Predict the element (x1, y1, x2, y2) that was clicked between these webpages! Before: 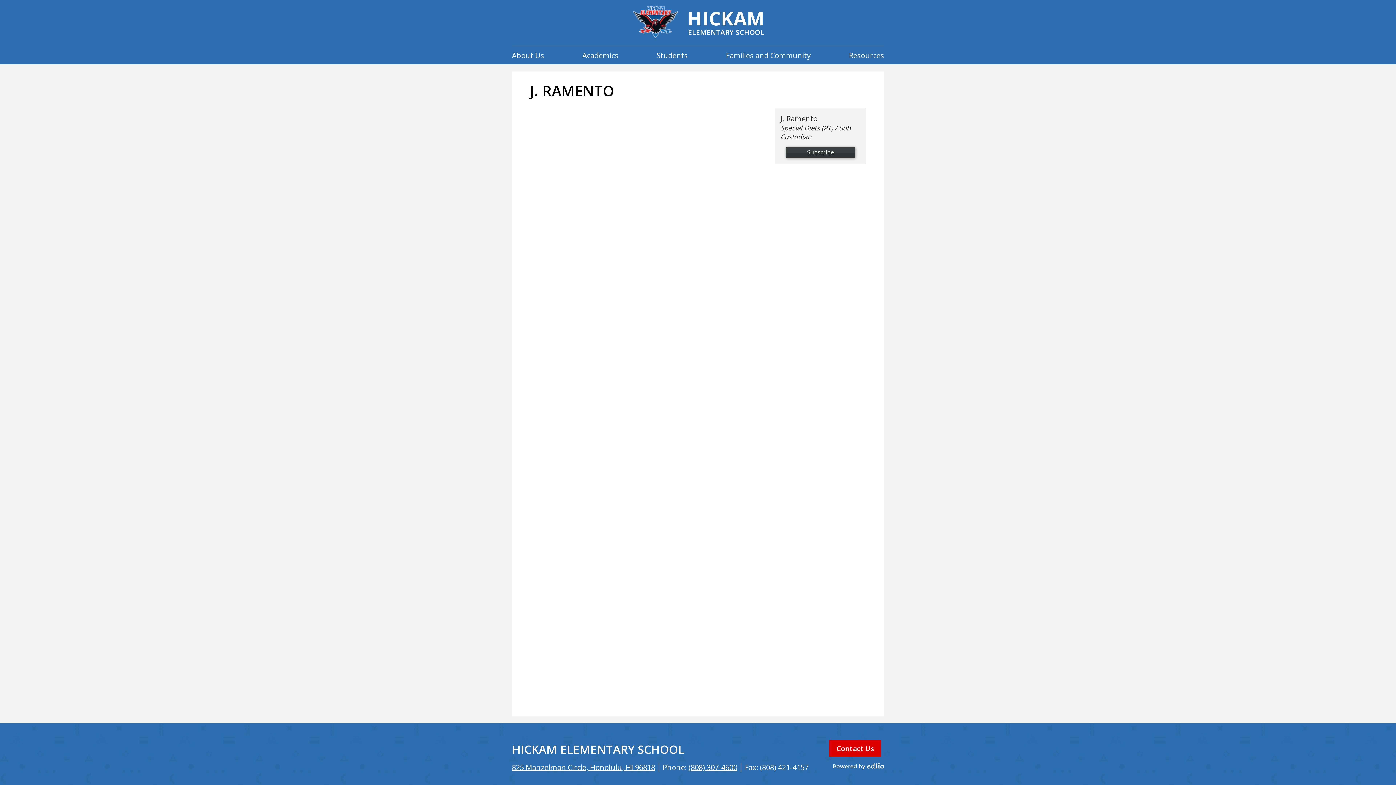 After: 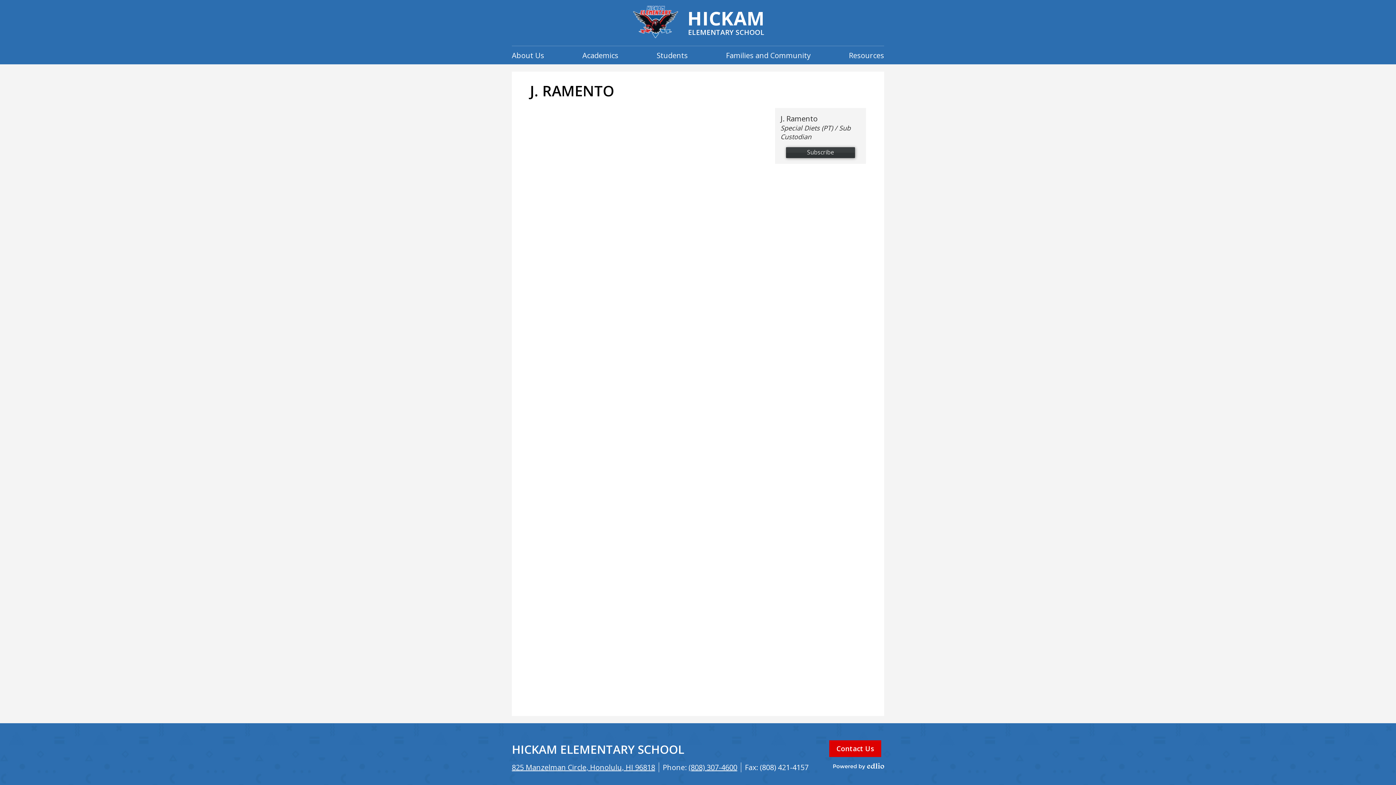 Action: label: Powered by Edlio bbox: (833, 762, 884, 770)